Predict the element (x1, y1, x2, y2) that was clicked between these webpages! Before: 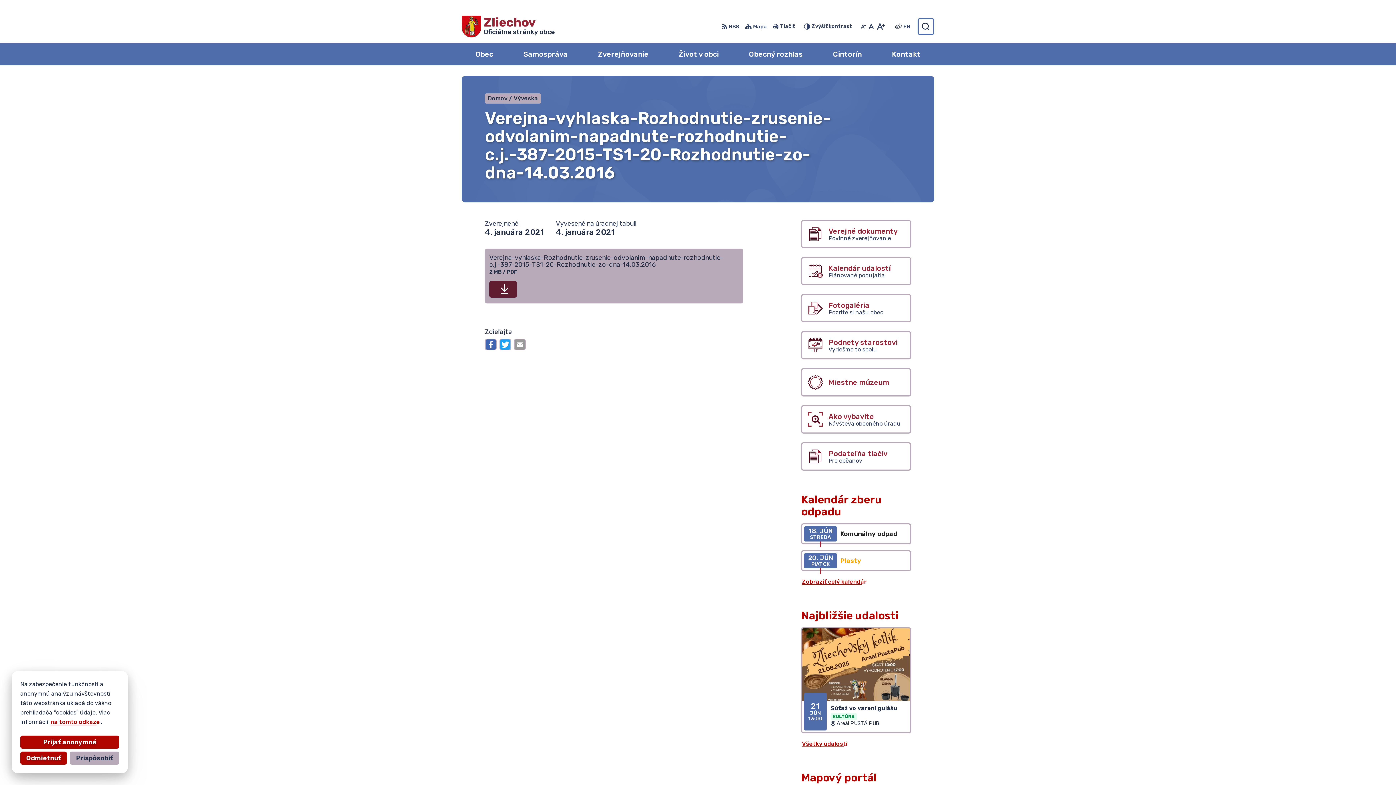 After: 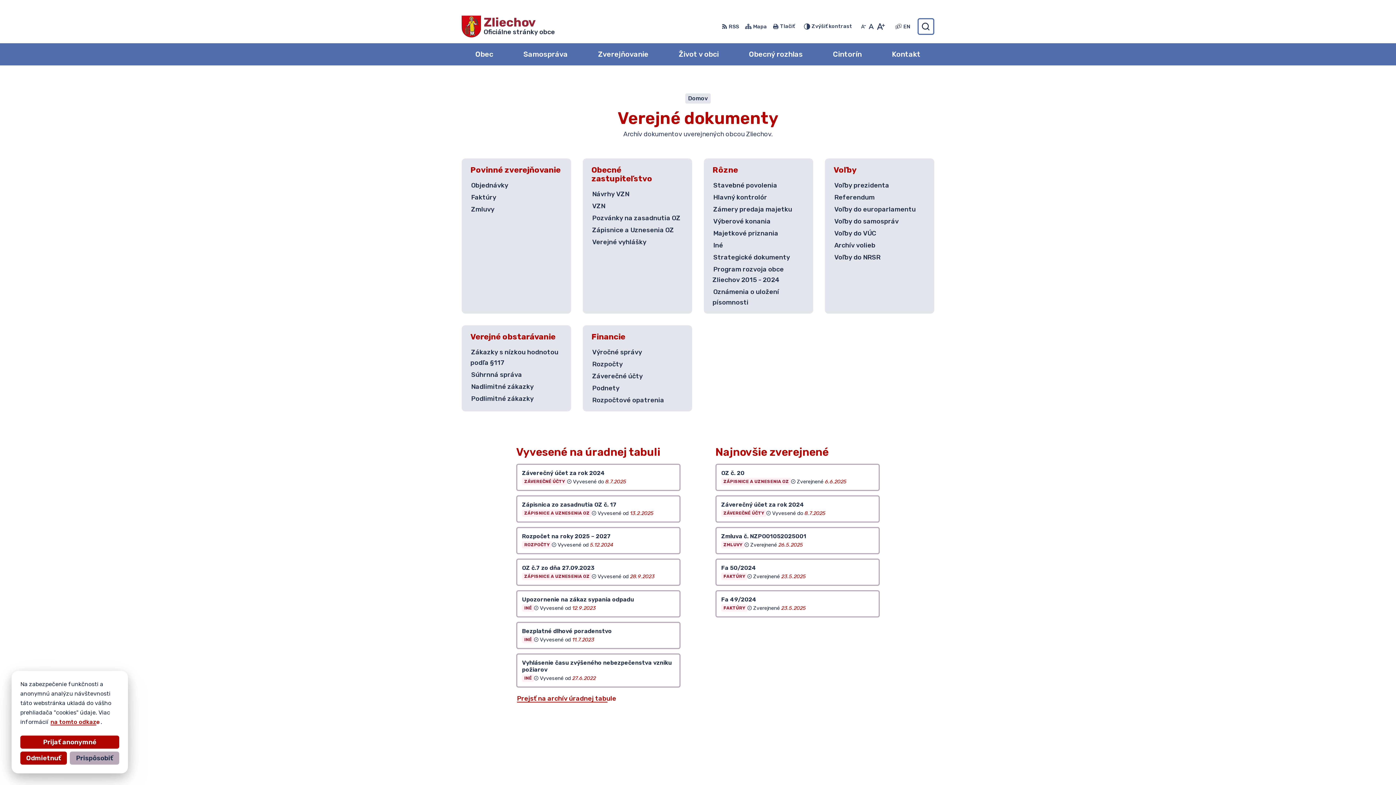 Action: bbox: (801, 220, 911, 248) label: Verejné dokumenty
Povinné zverejňovanie